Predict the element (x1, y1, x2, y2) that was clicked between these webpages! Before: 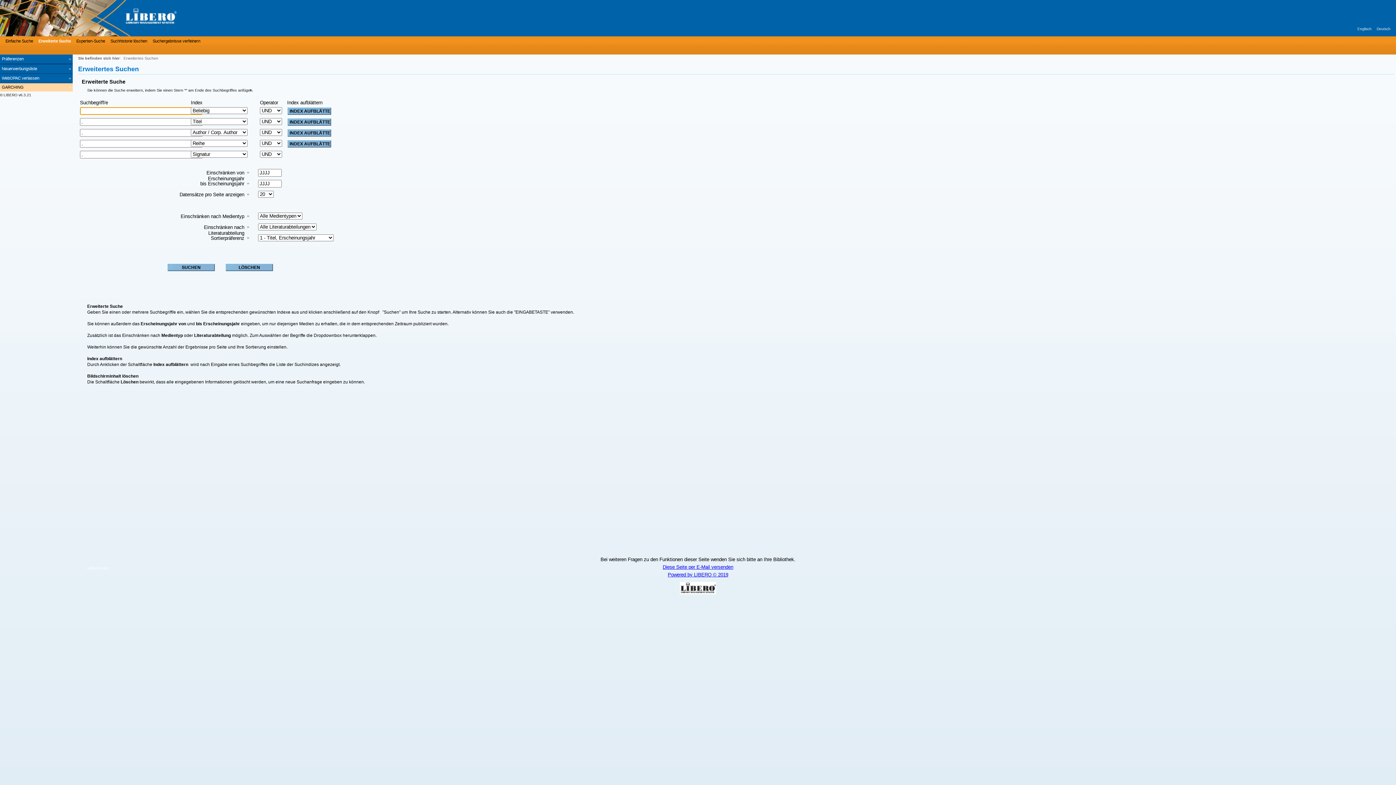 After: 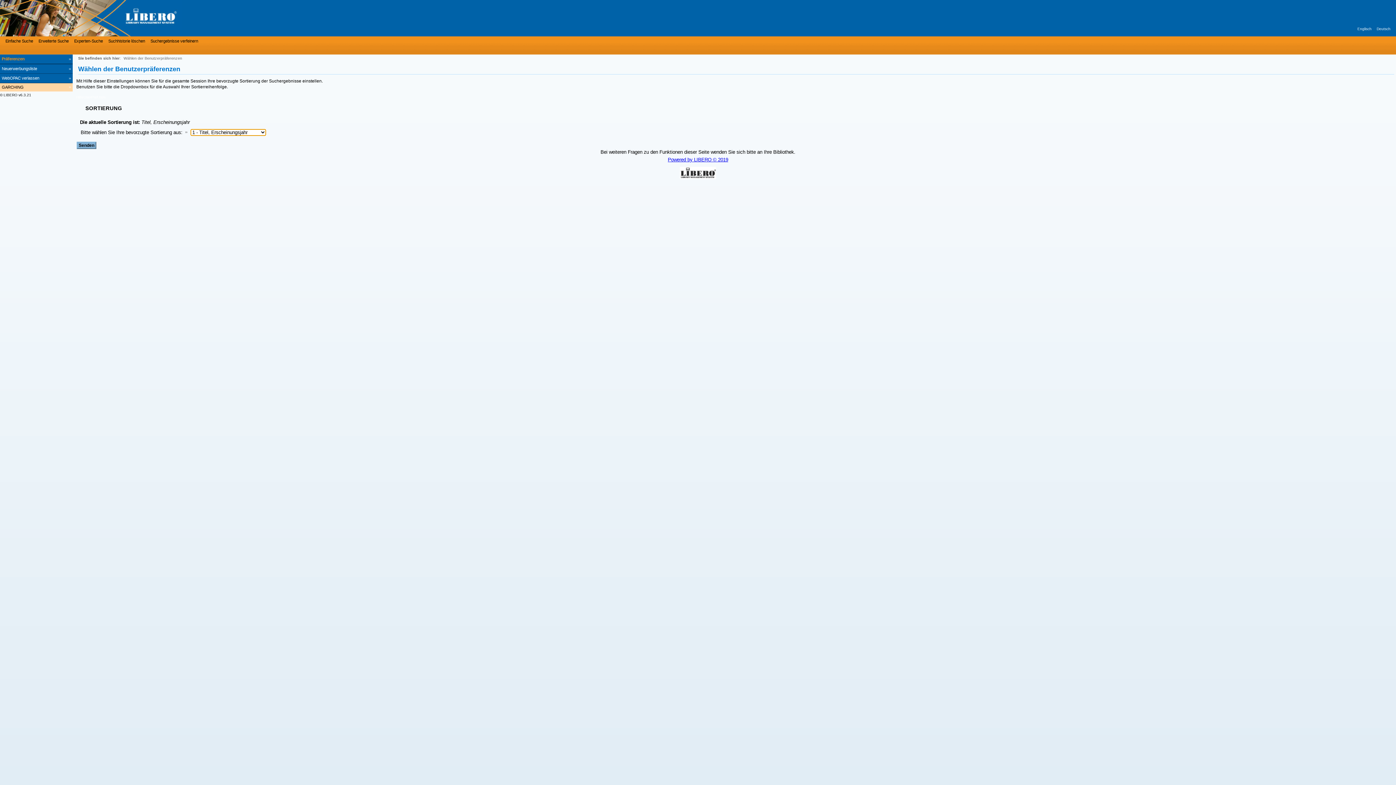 Action: label: Präferenzen bbox: (0, 54, 72, 64)